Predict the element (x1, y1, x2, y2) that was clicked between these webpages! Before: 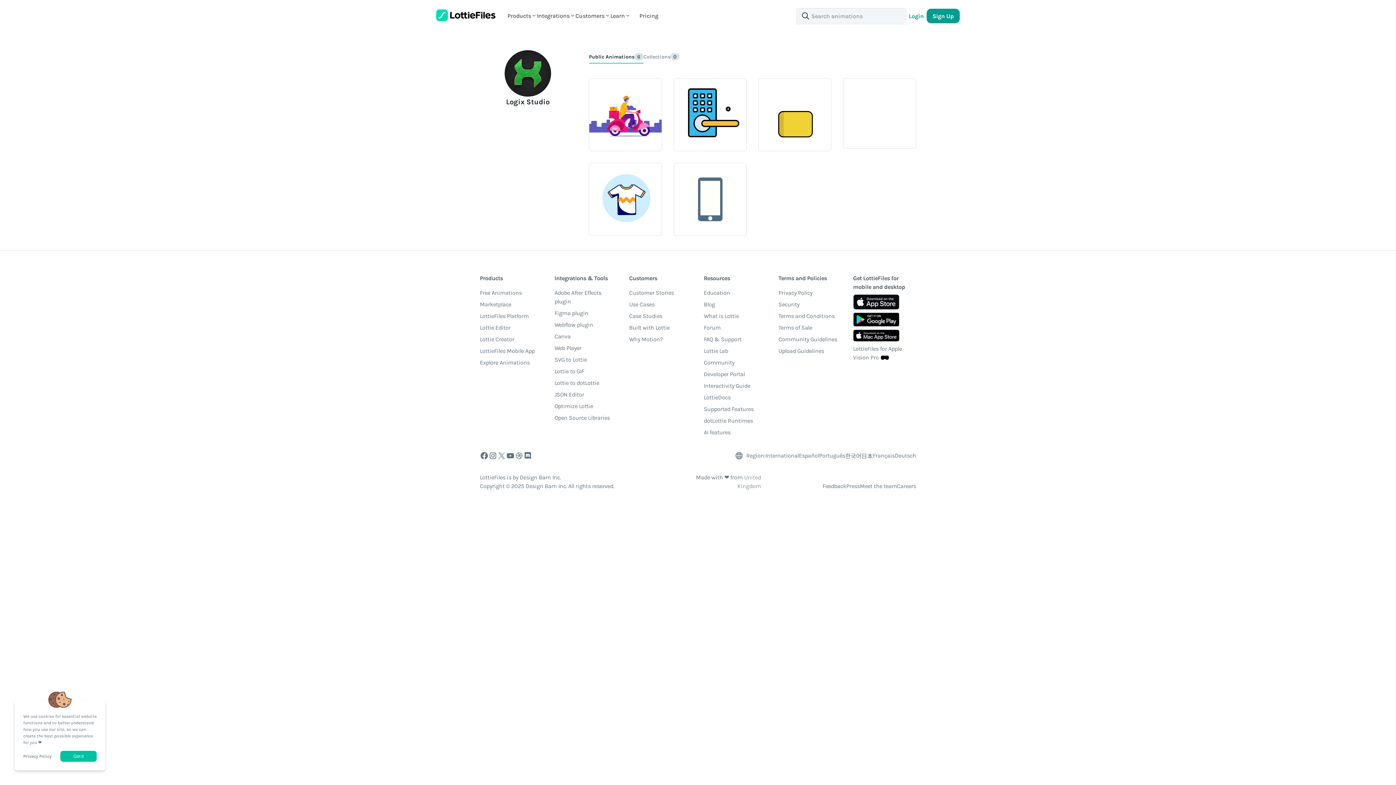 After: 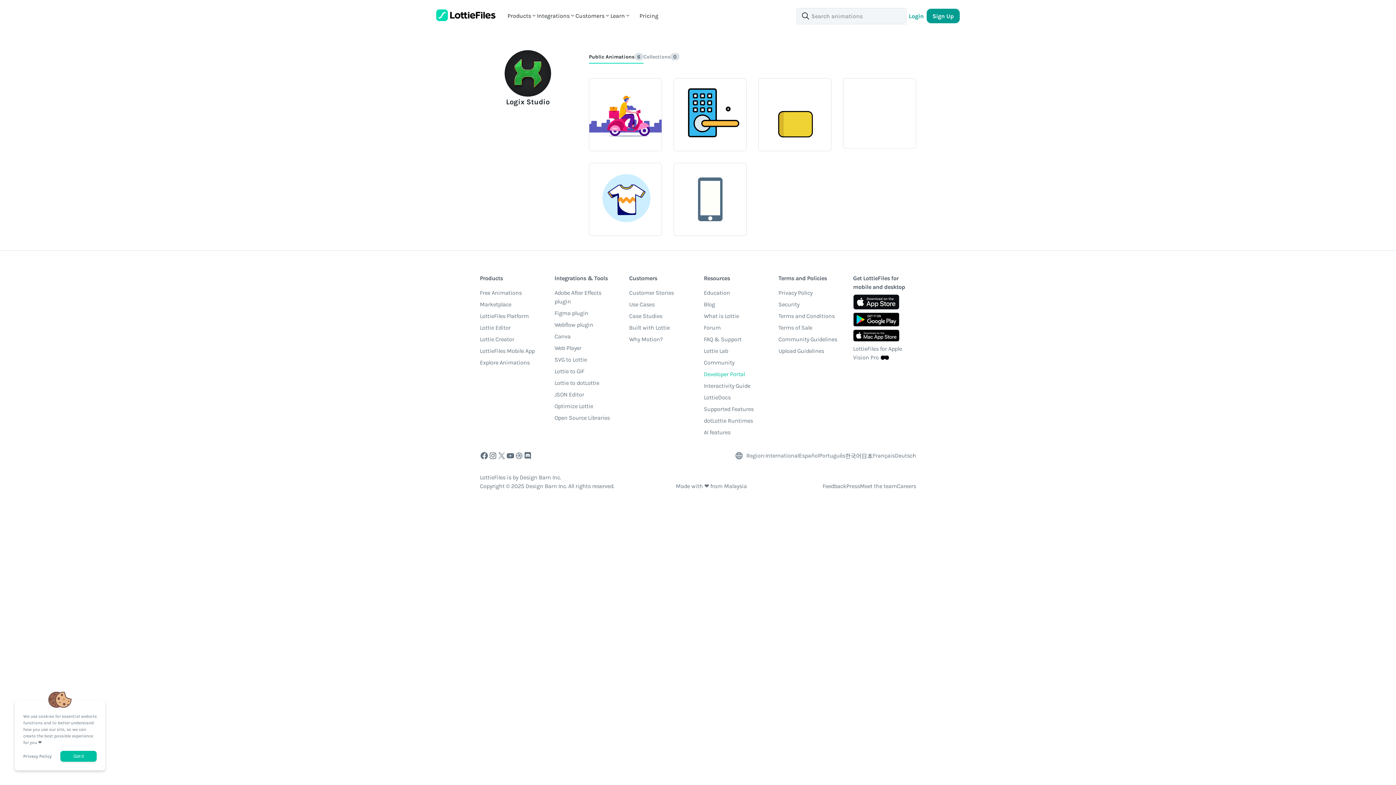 Action: bbox: (703, 370, 745, 381) label: Developer Portal